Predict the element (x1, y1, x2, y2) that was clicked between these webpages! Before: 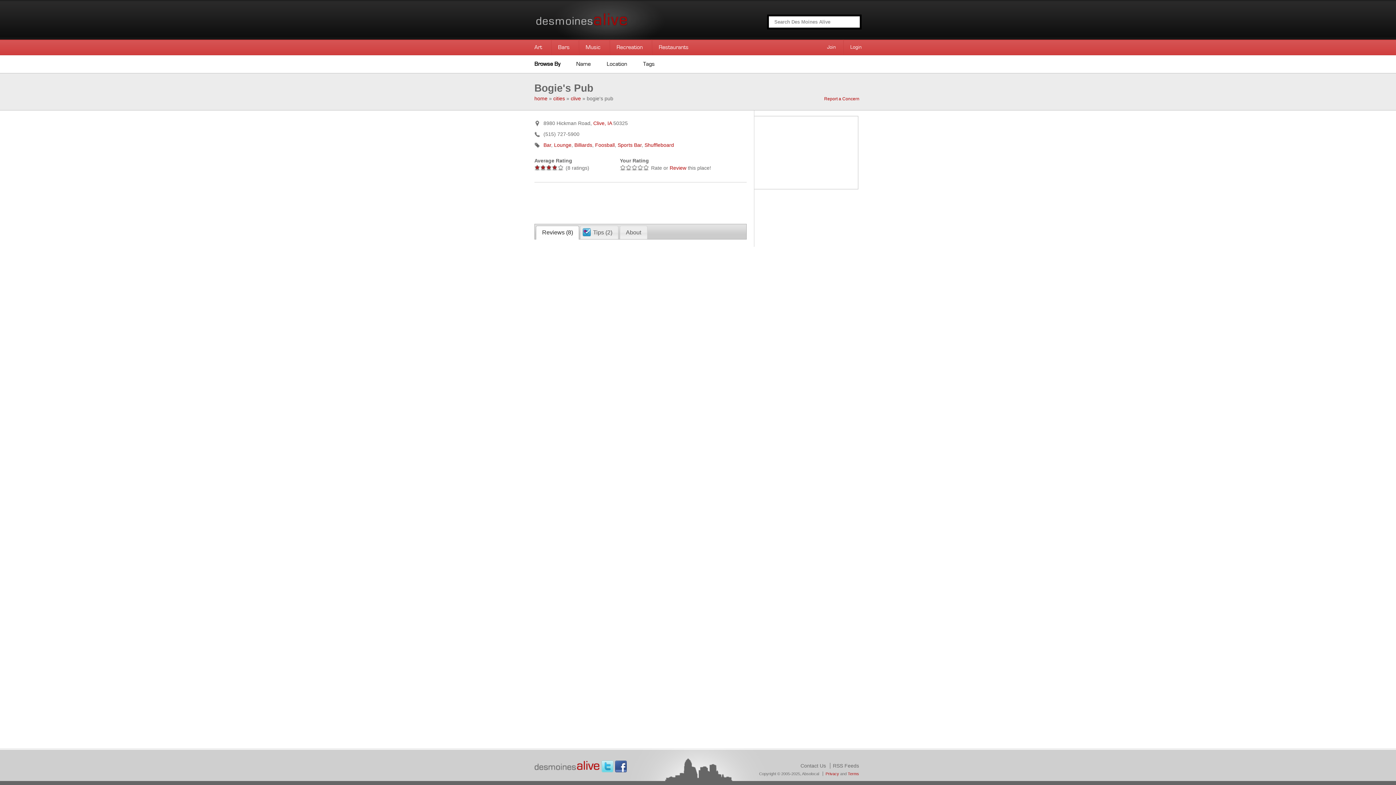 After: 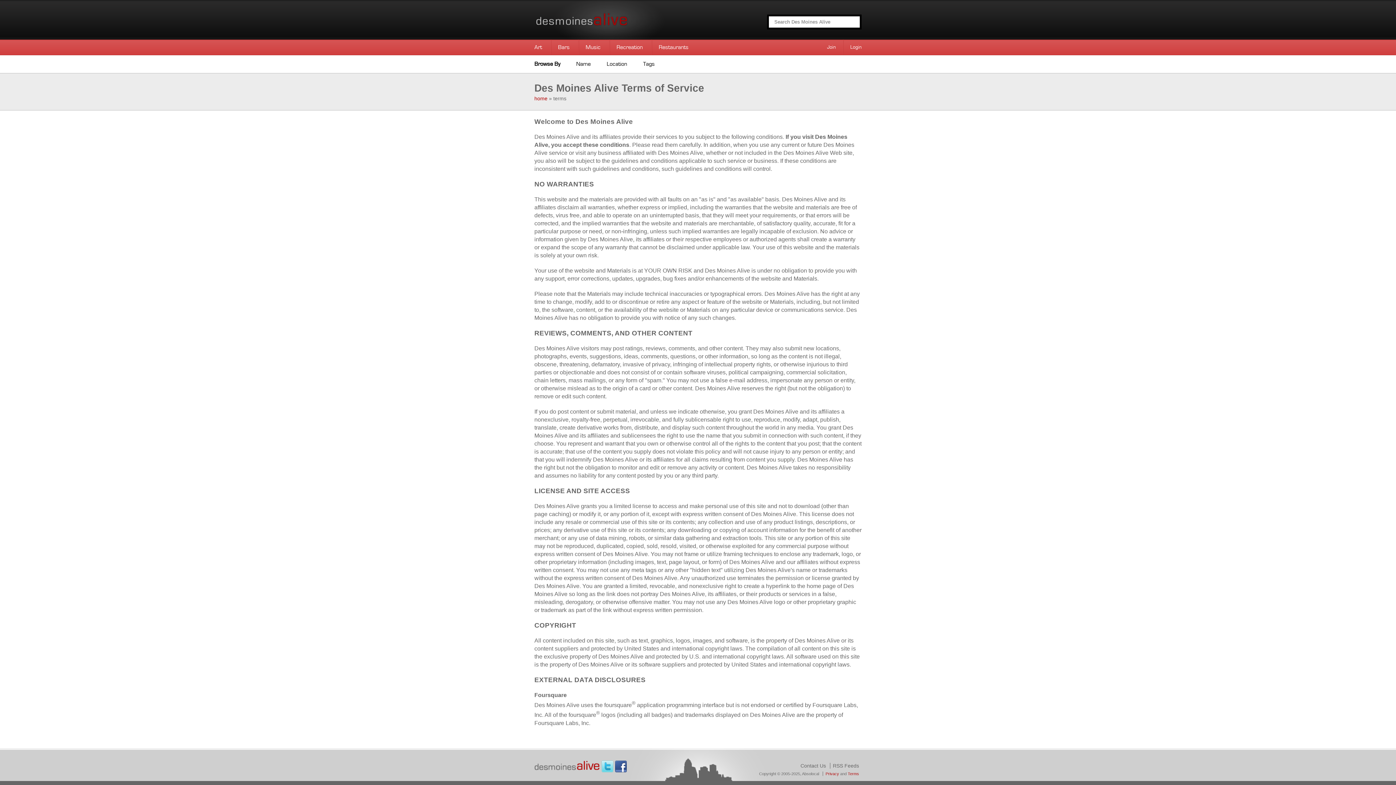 Action: bbox: (848, 772, 859, 776) label: Terms